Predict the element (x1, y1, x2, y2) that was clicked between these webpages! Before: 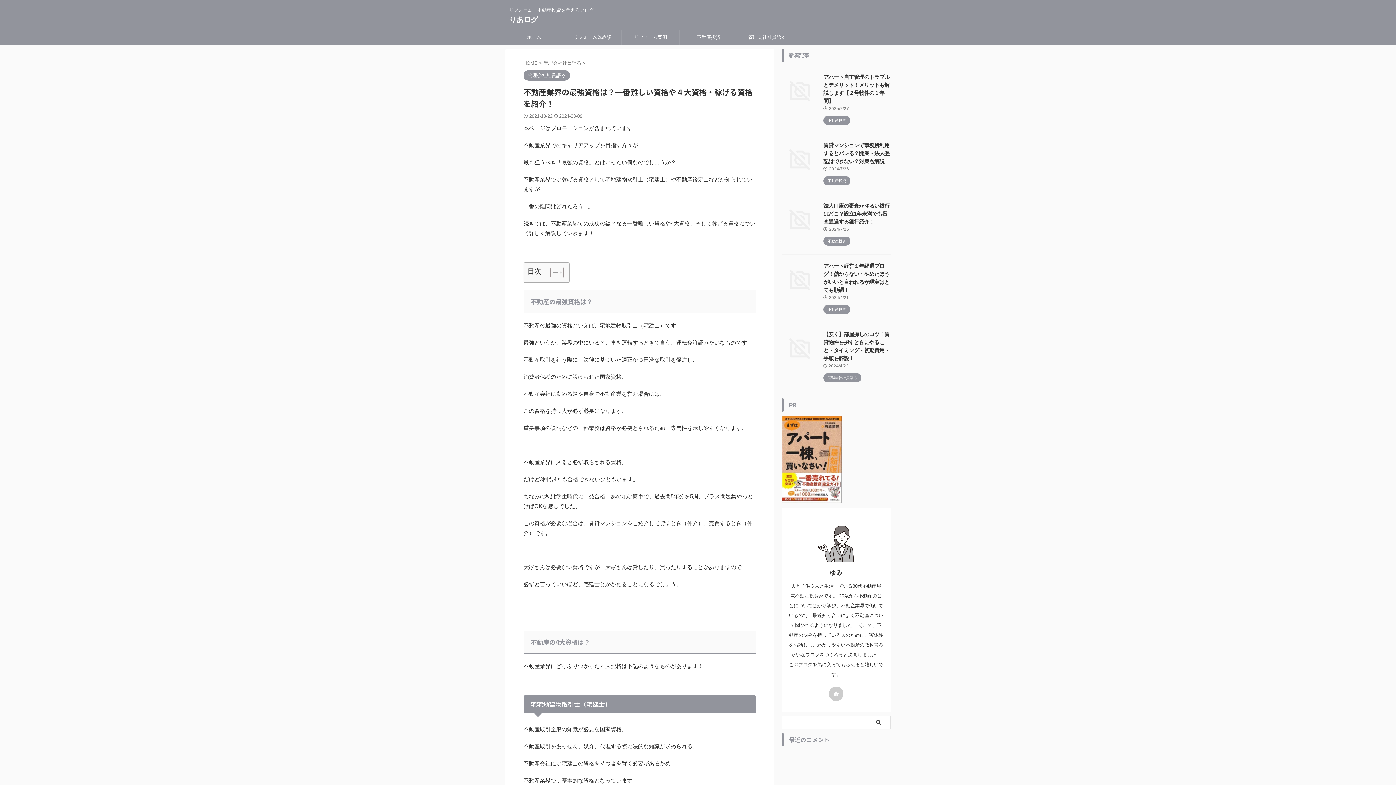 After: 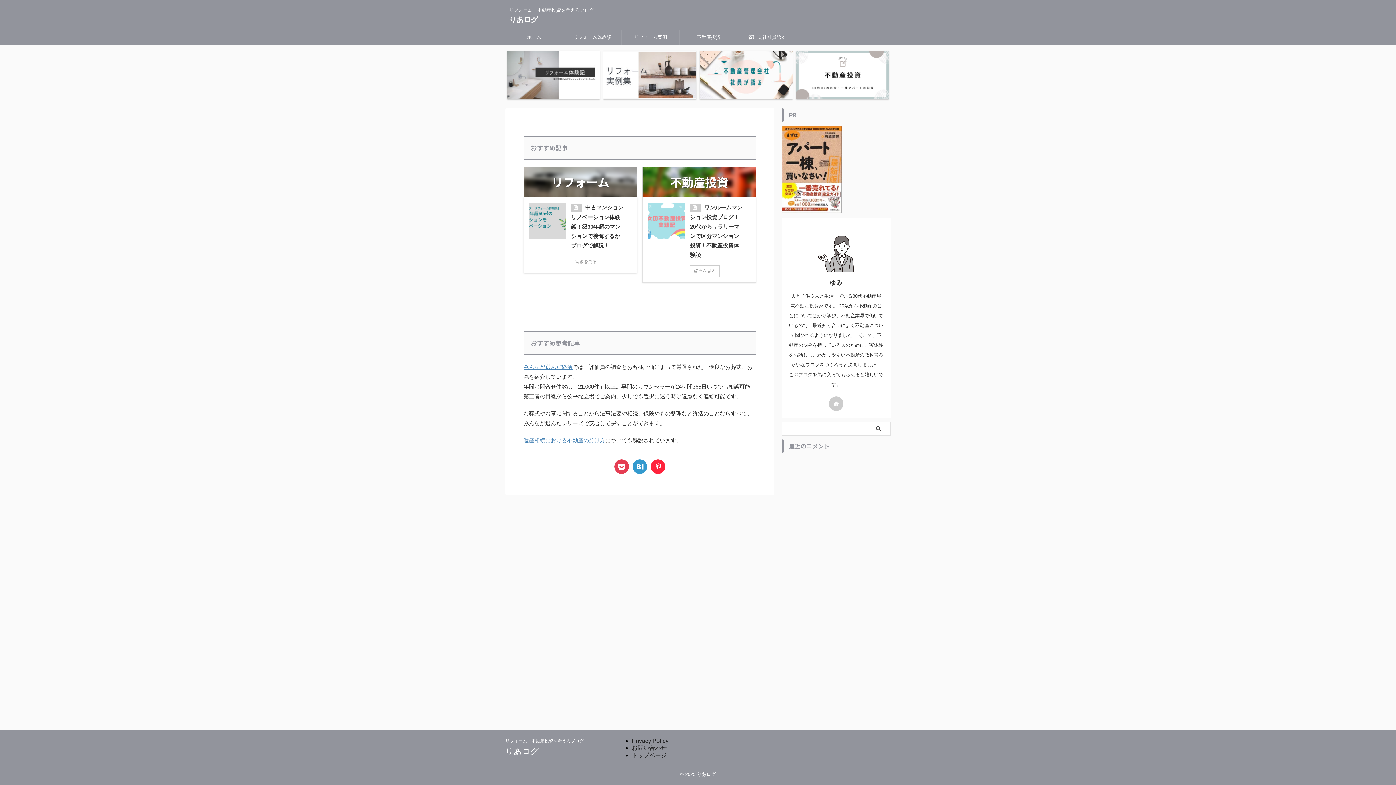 Action: bbox: (509, 15, 538, 23) label: りあログ